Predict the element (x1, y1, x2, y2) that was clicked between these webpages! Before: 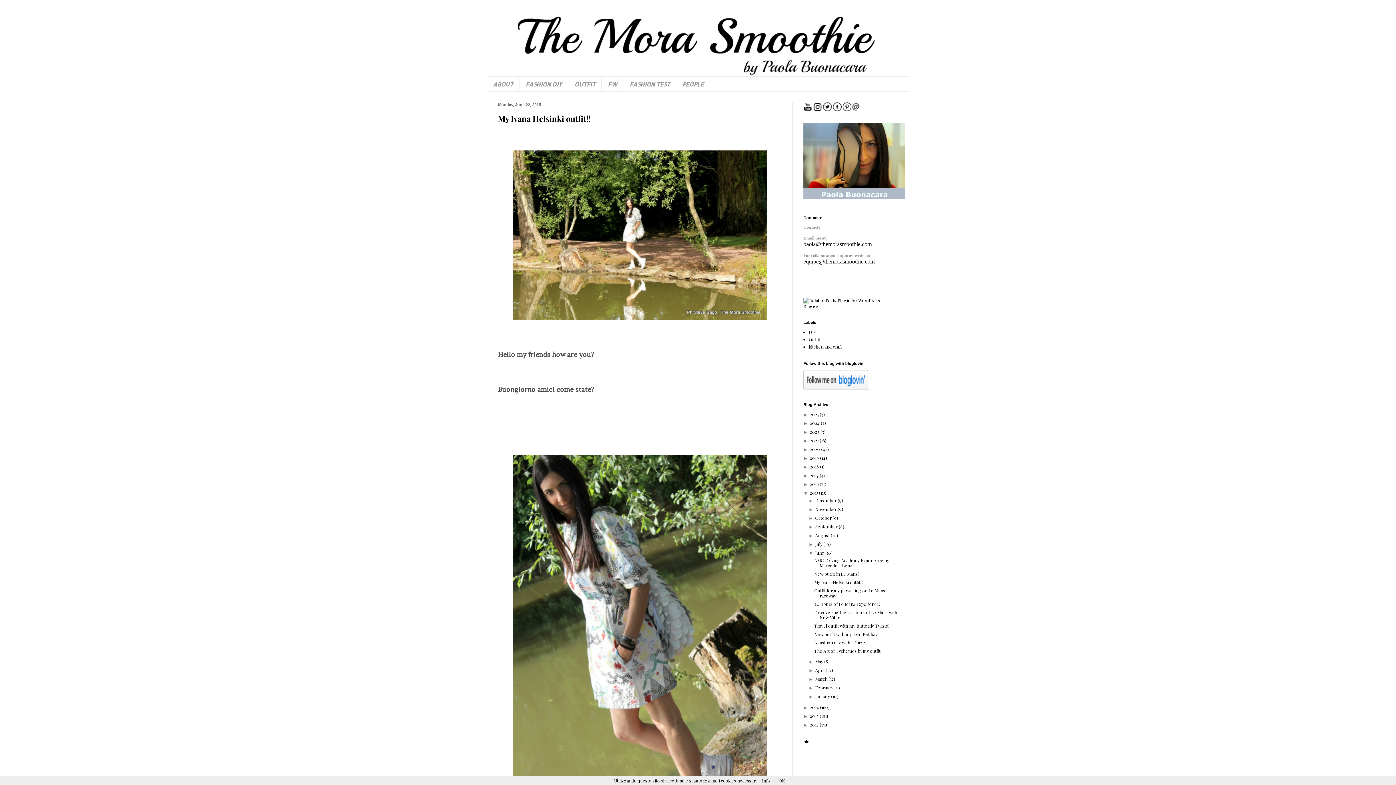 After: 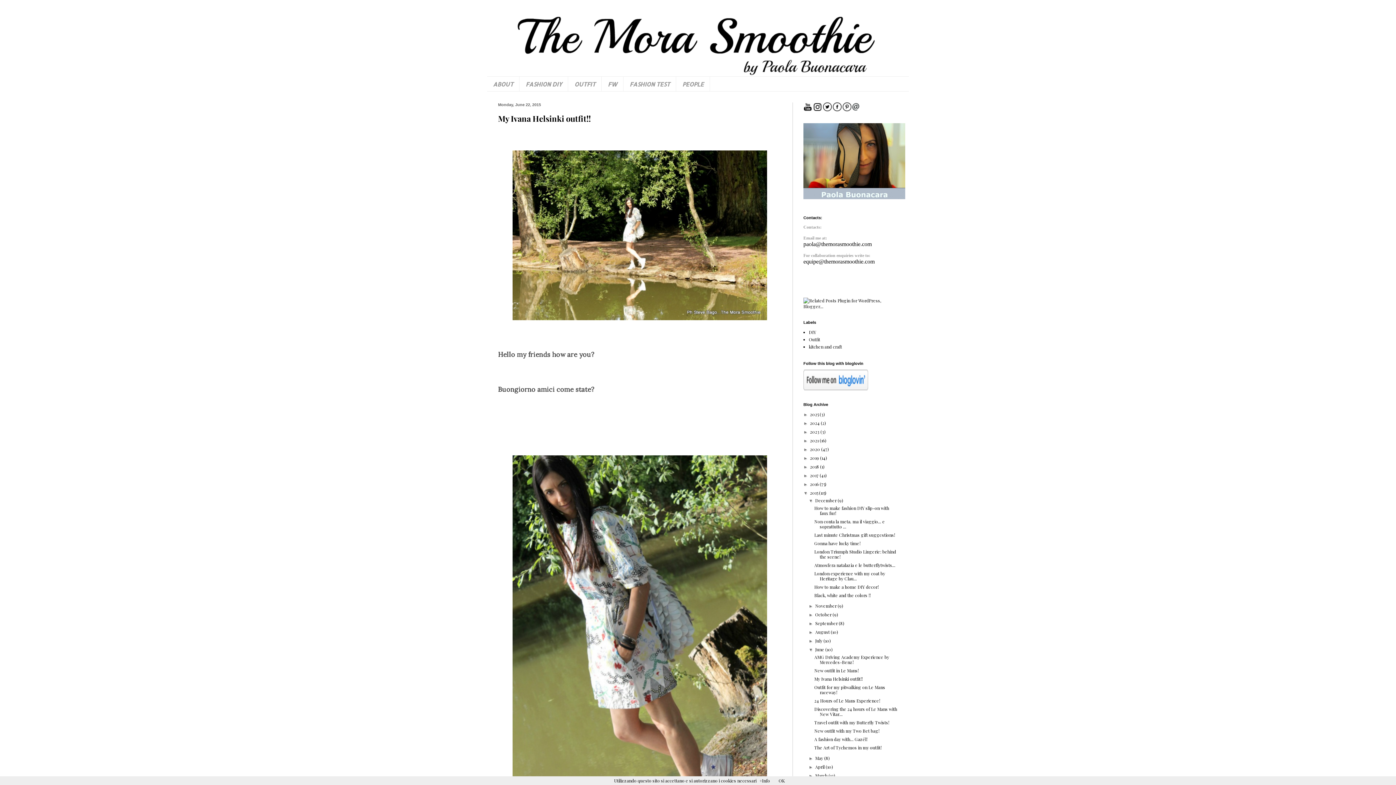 Action: bbox: (808, 498, 815, 503) label: ►  